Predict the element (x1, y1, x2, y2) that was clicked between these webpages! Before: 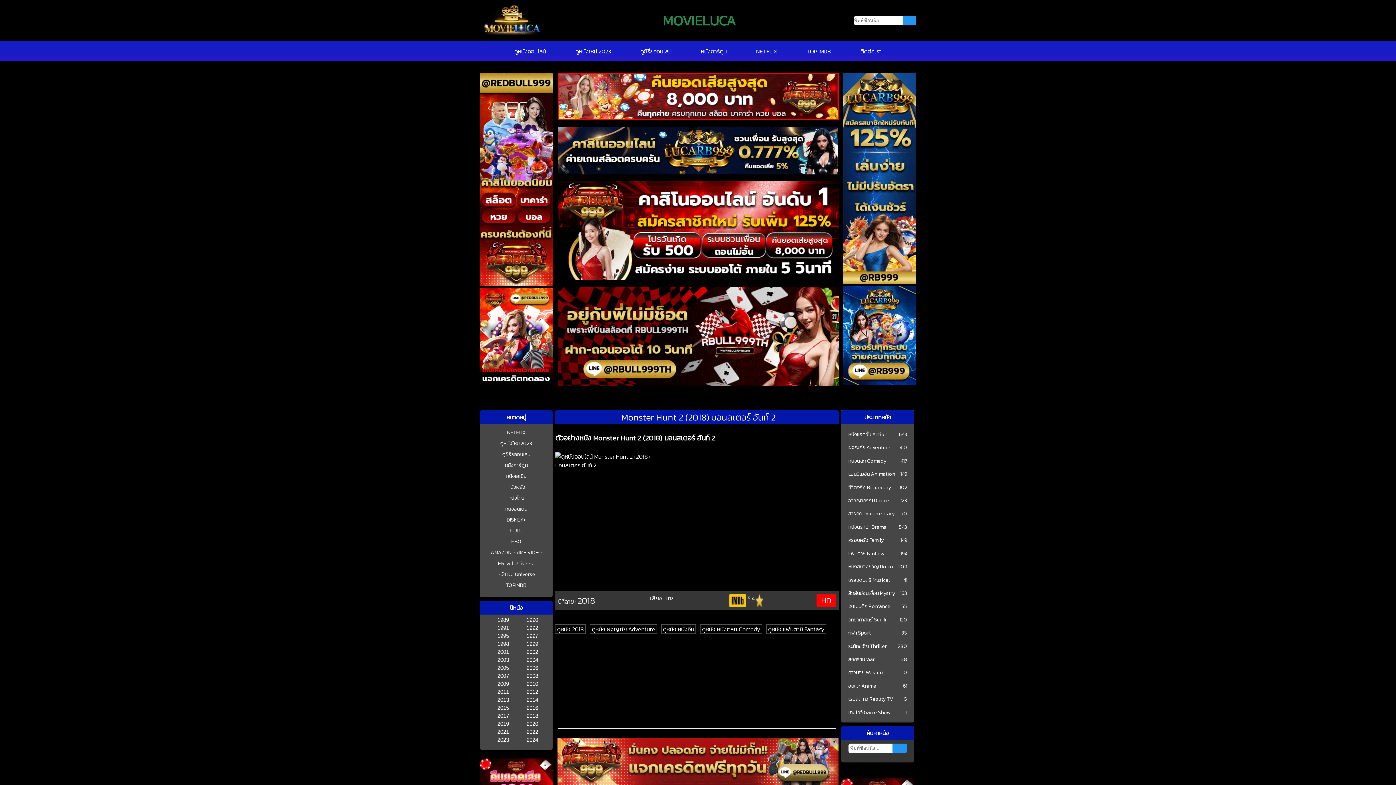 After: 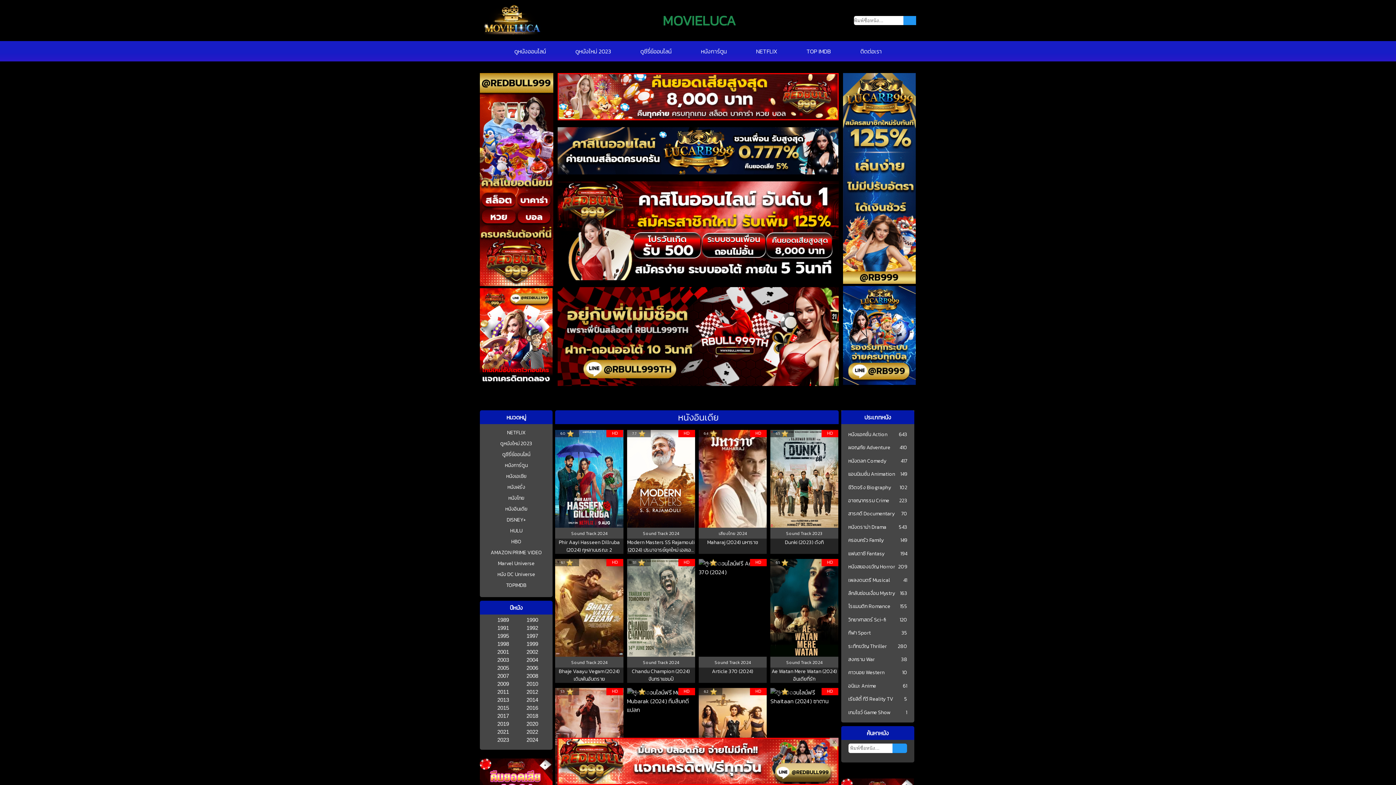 Action: bbox: (505, 505, 527, 513) label: หนังอินเดีย